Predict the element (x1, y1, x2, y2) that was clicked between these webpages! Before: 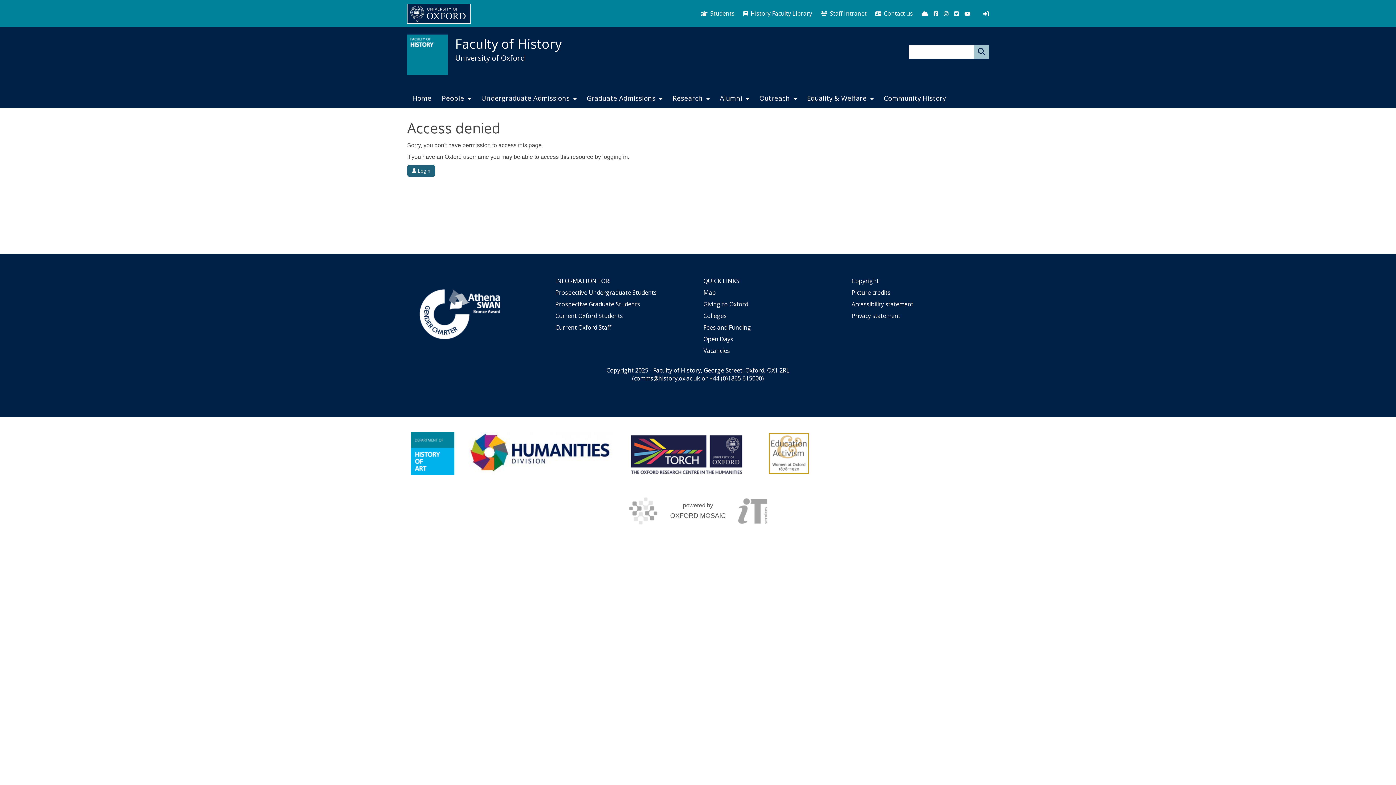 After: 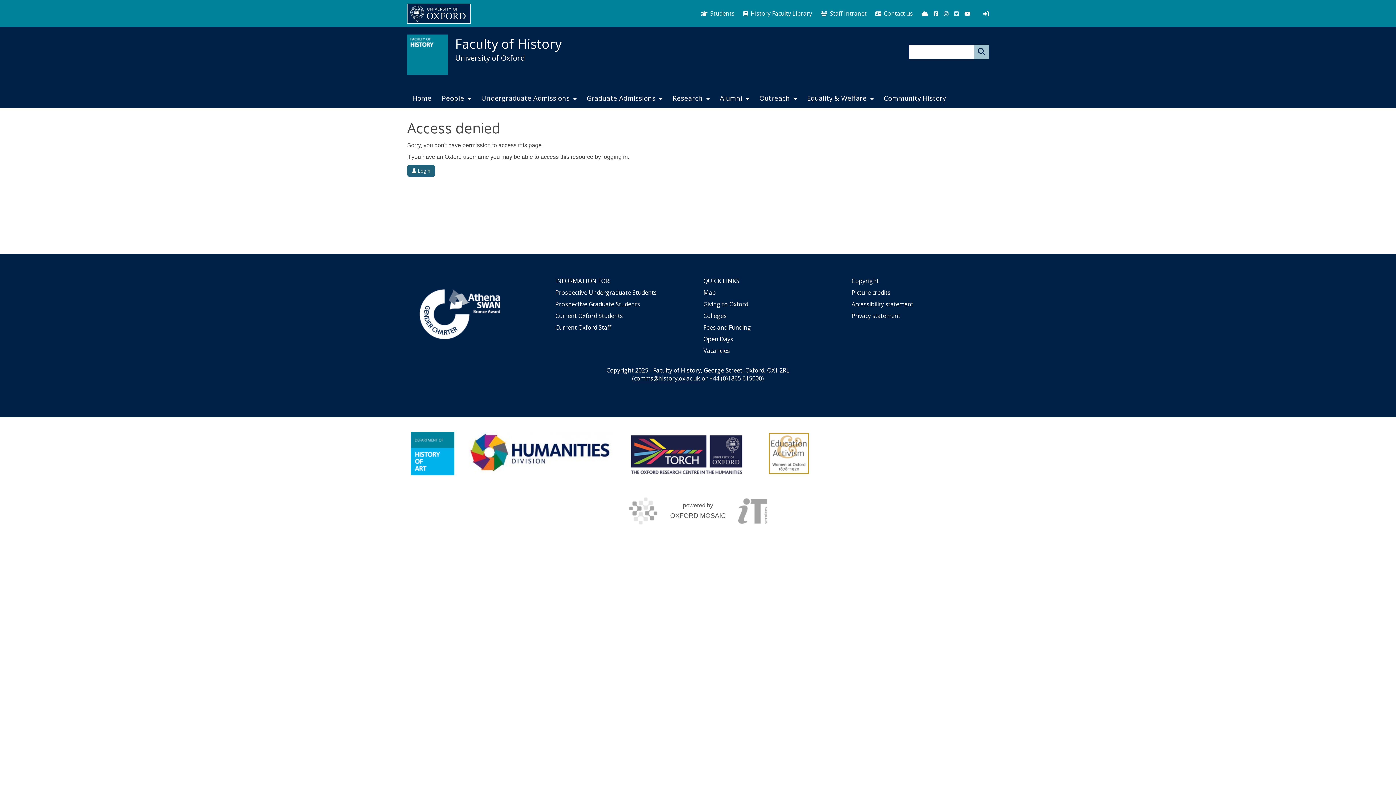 Action: label: Twitter bbox: (954, 6, 961, 20)